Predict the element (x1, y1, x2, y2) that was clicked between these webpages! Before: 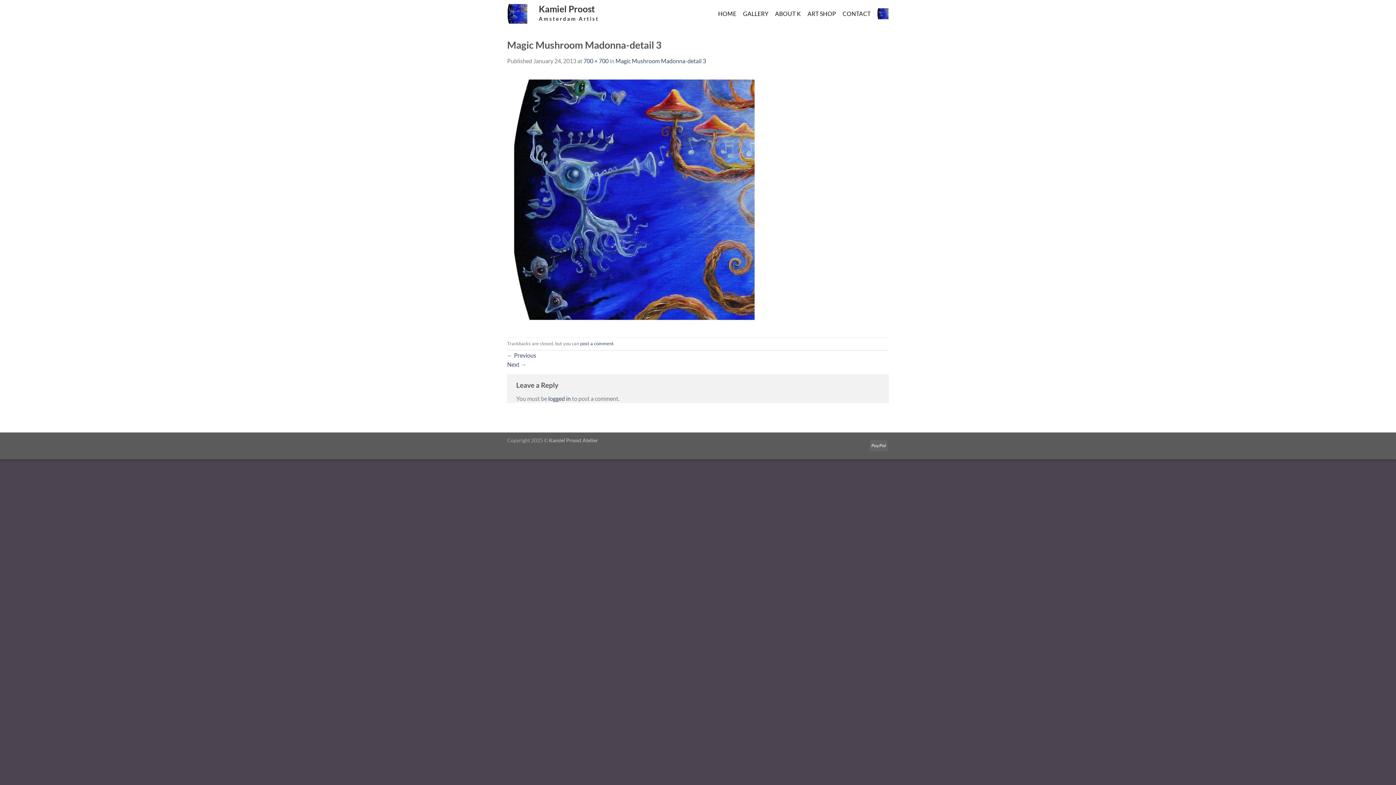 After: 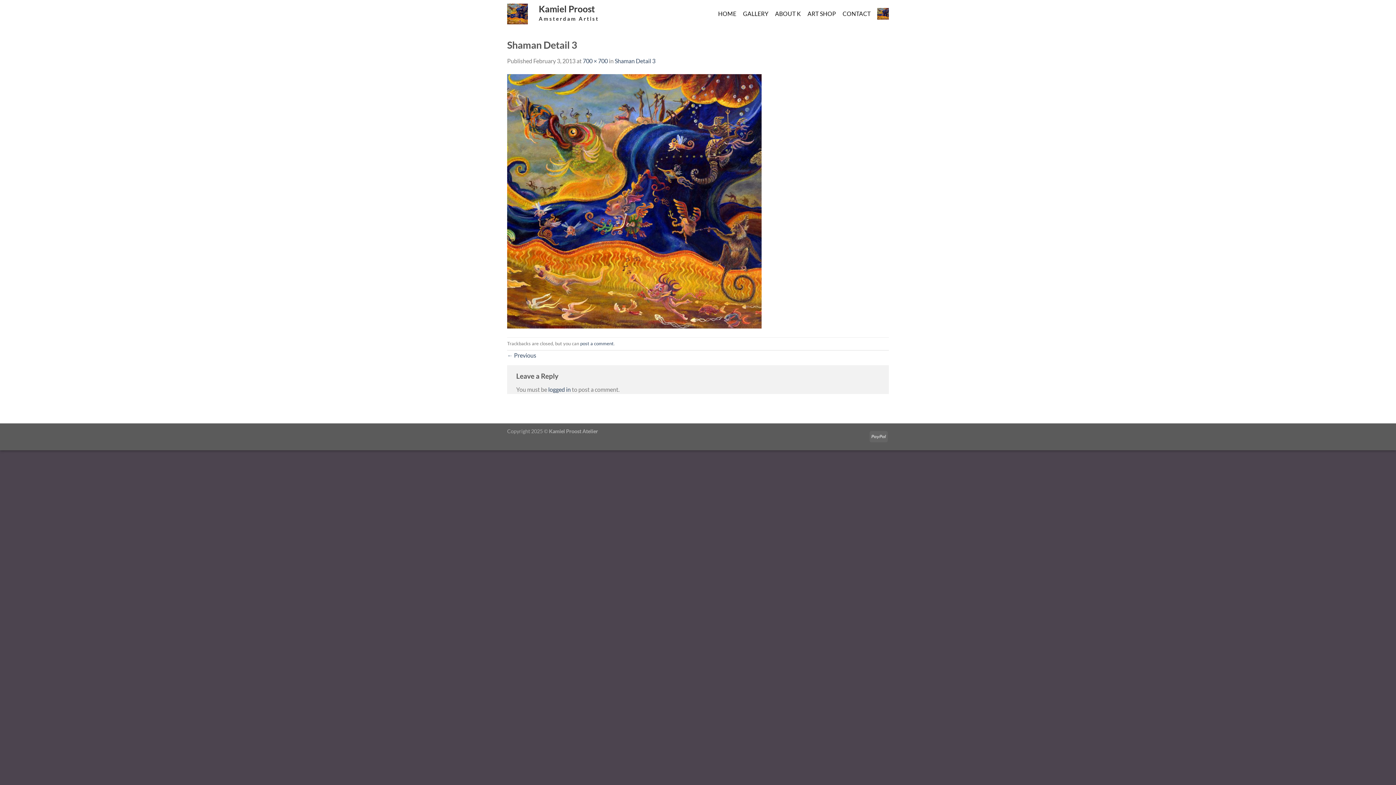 Action: bbox: (507, 196, 761, 203)